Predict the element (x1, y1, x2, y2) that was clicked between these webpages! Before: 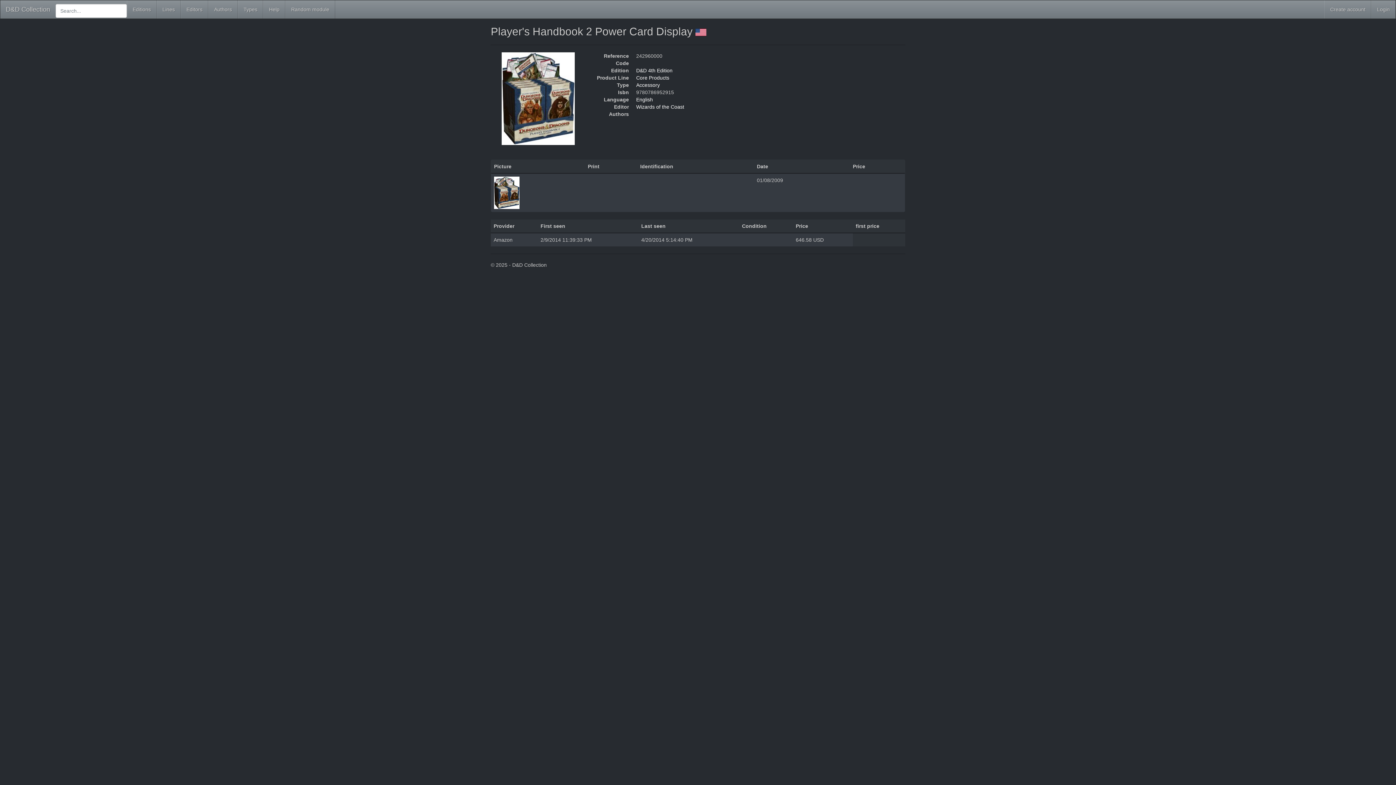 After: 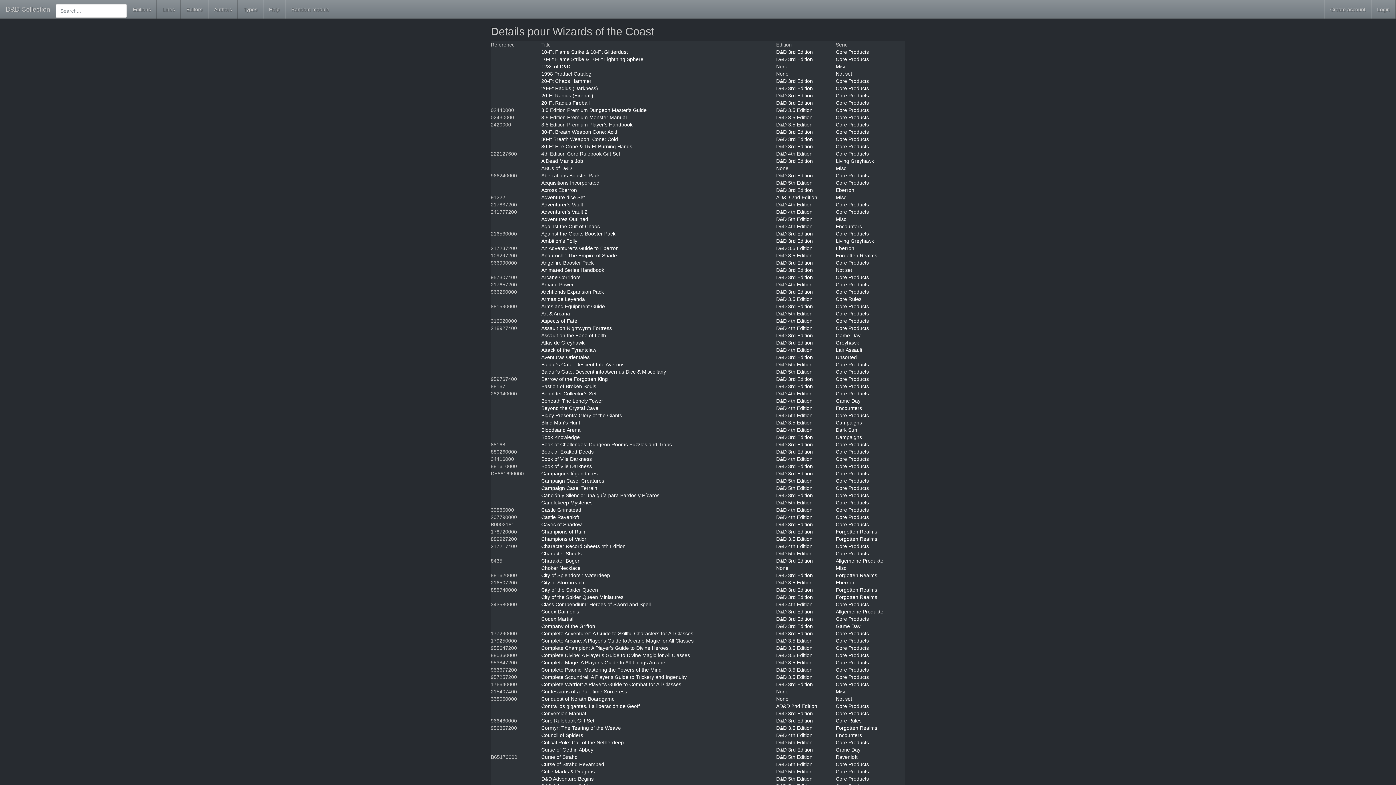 Action: label: Wizards of the Coast bbox: (636, 104, 684, 109)